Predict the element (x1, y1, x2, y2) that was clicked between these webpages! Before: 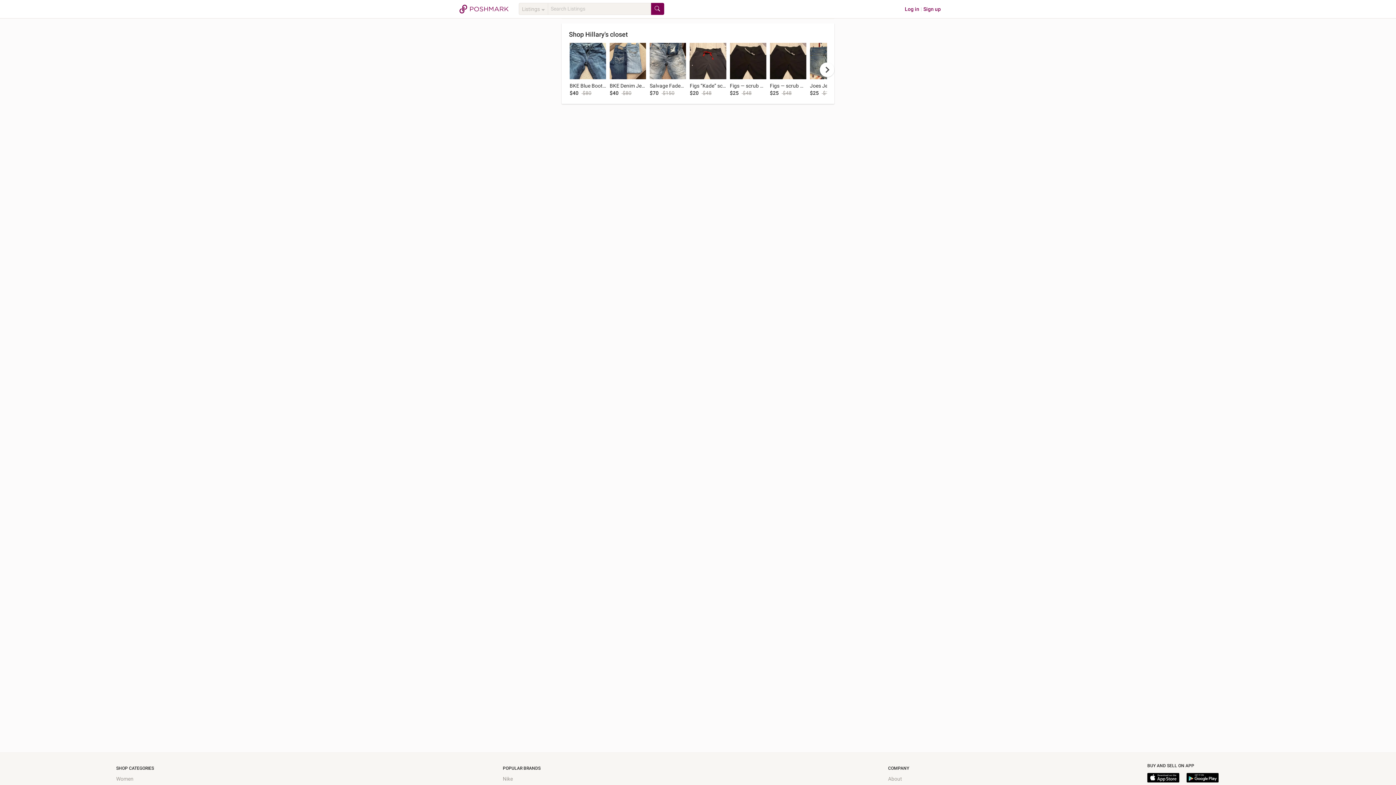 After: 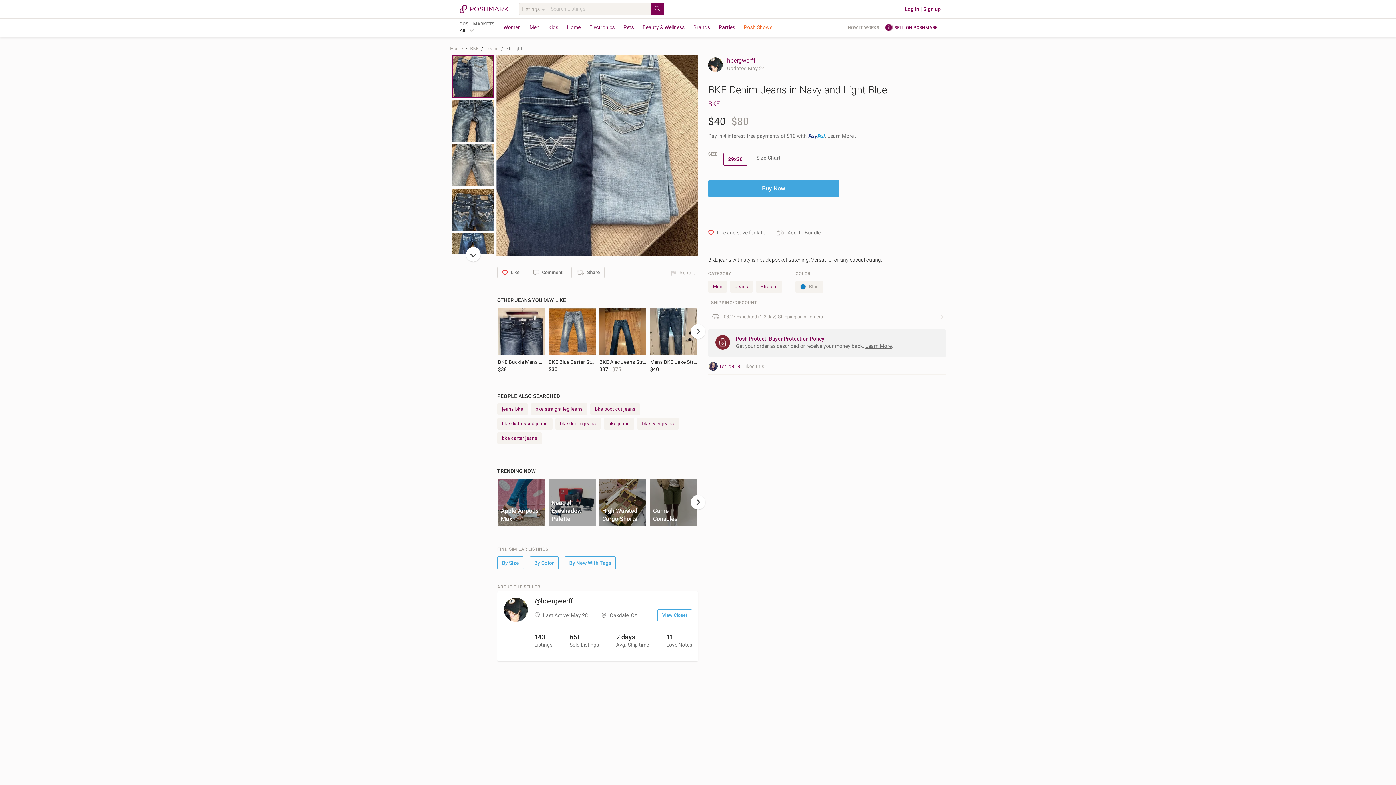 Action: bbox: (609, 42, 646, 79)